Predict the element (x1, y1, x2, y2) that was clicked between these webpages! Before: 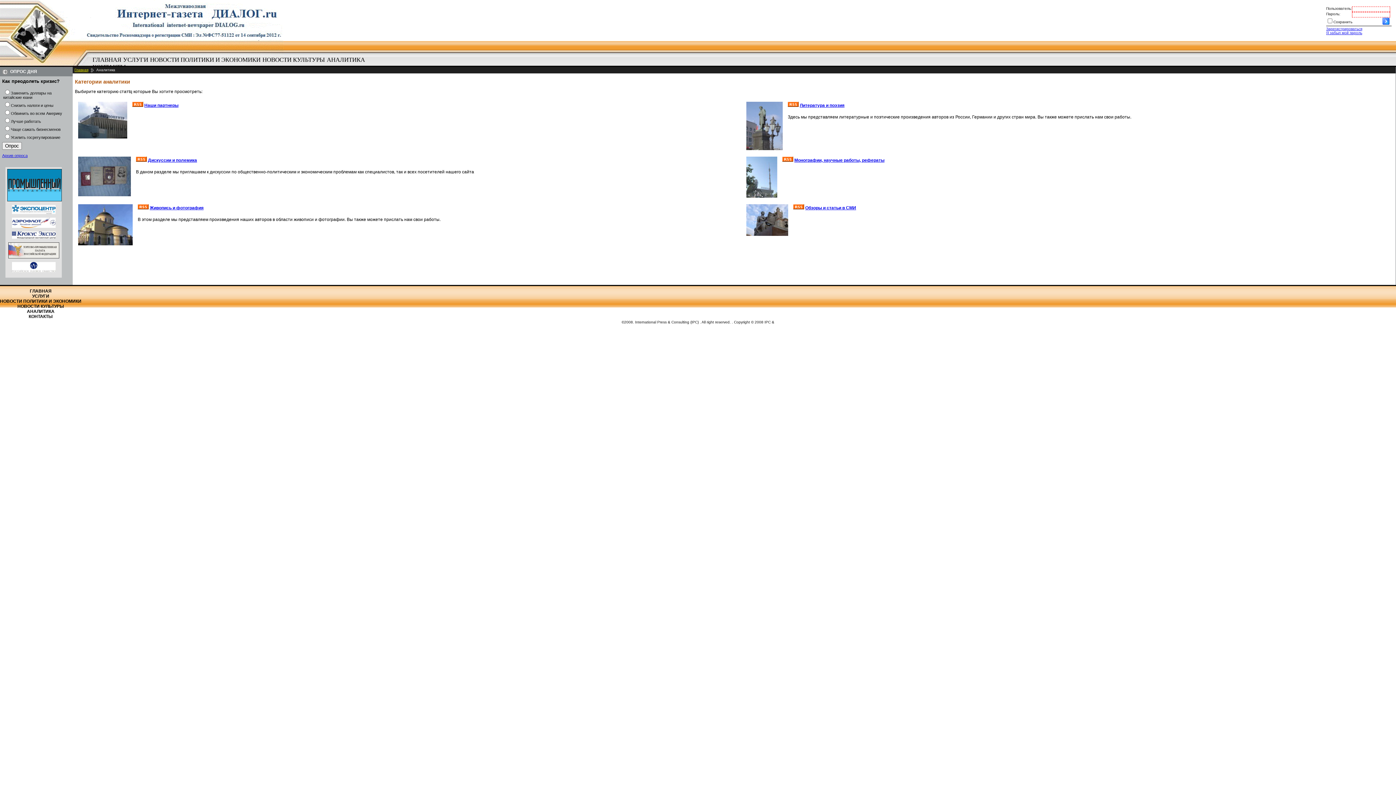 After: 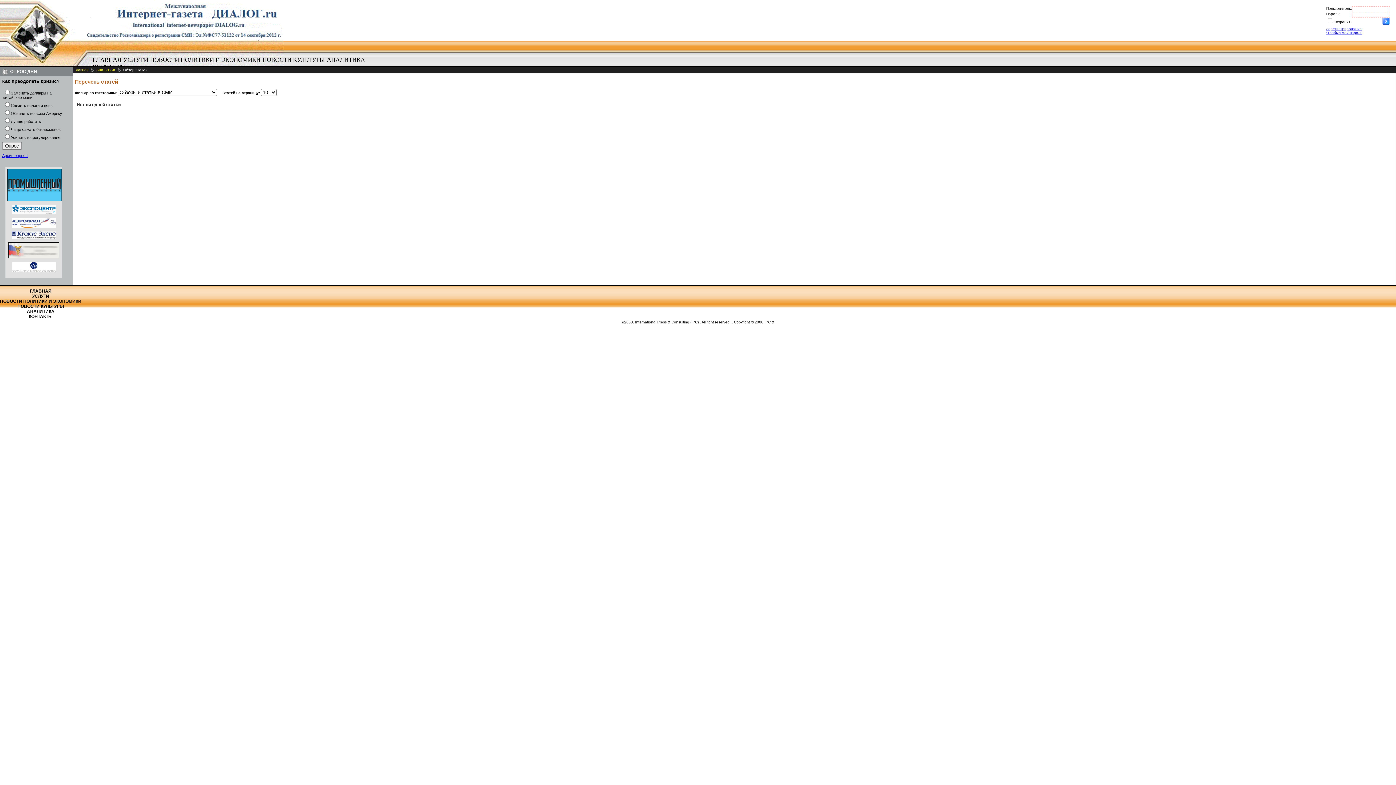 Action: bbox: (746, 231, 788, 237)